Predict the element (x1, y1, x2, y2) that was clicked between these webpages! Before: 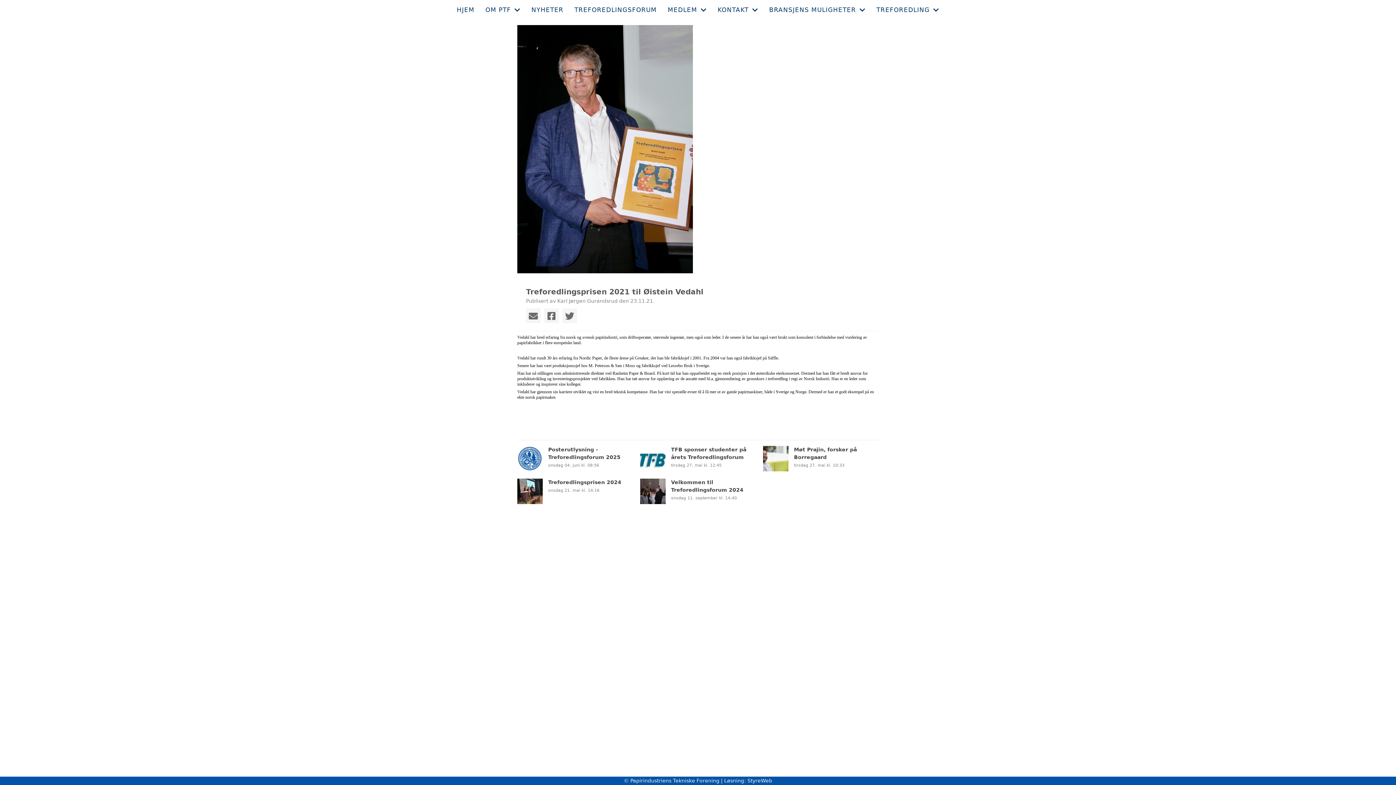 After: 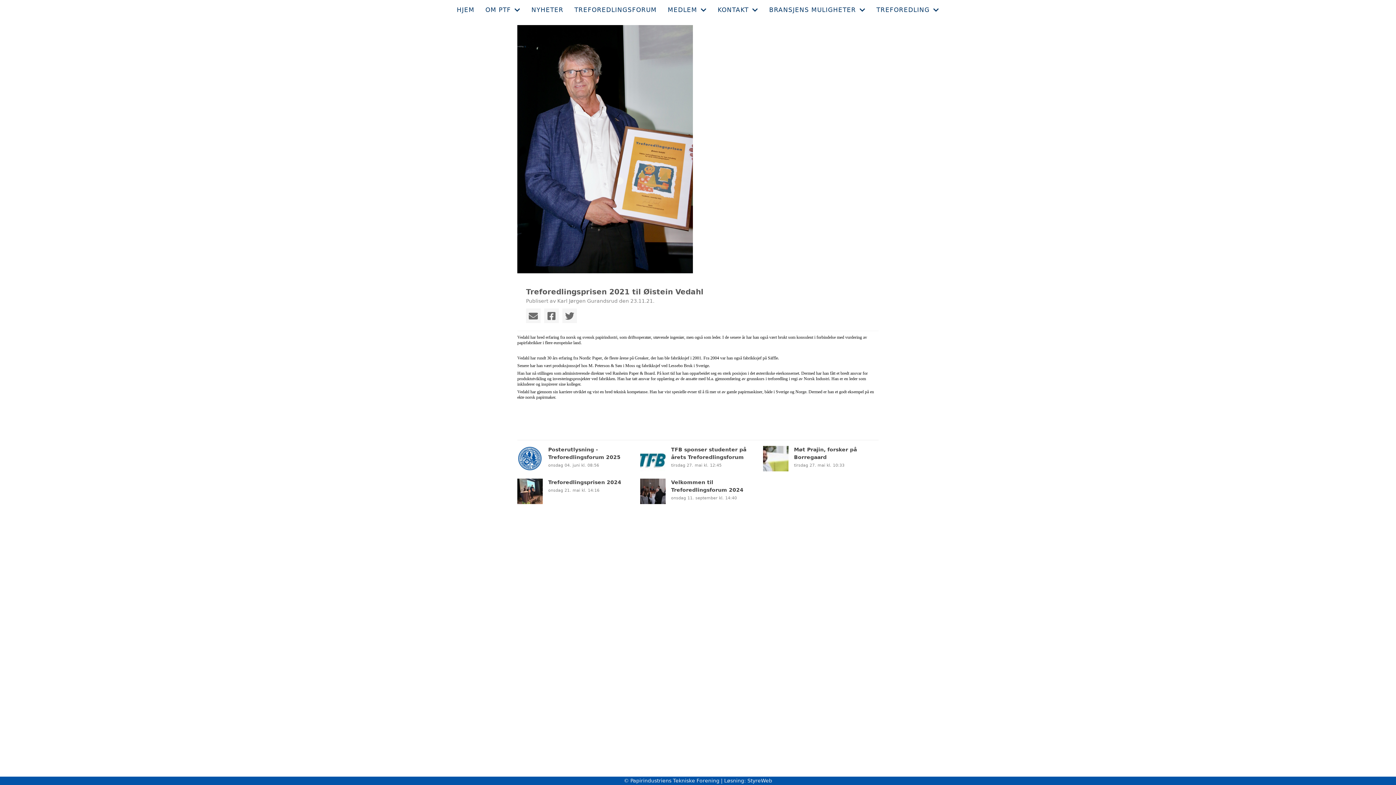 Action: bbox: (562, 308, 577, 323)